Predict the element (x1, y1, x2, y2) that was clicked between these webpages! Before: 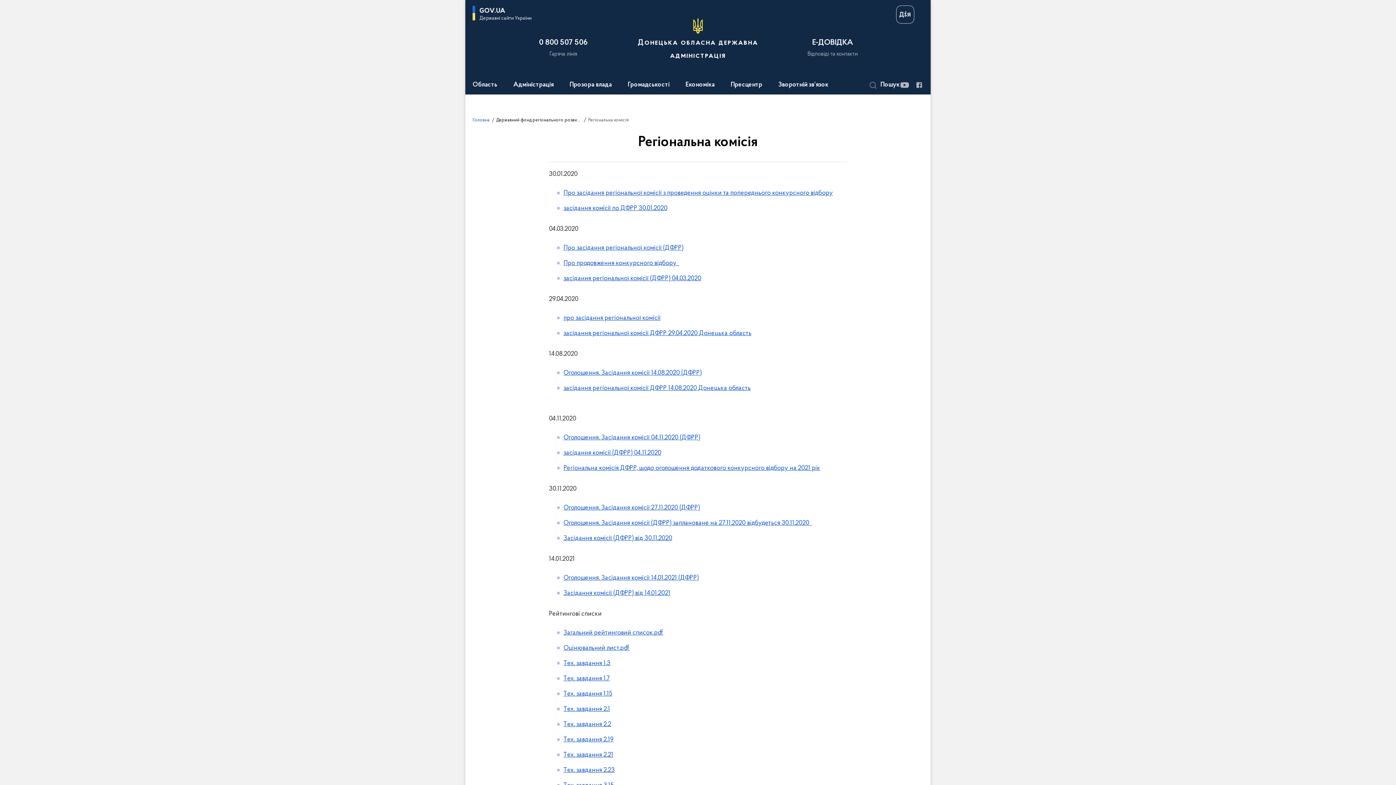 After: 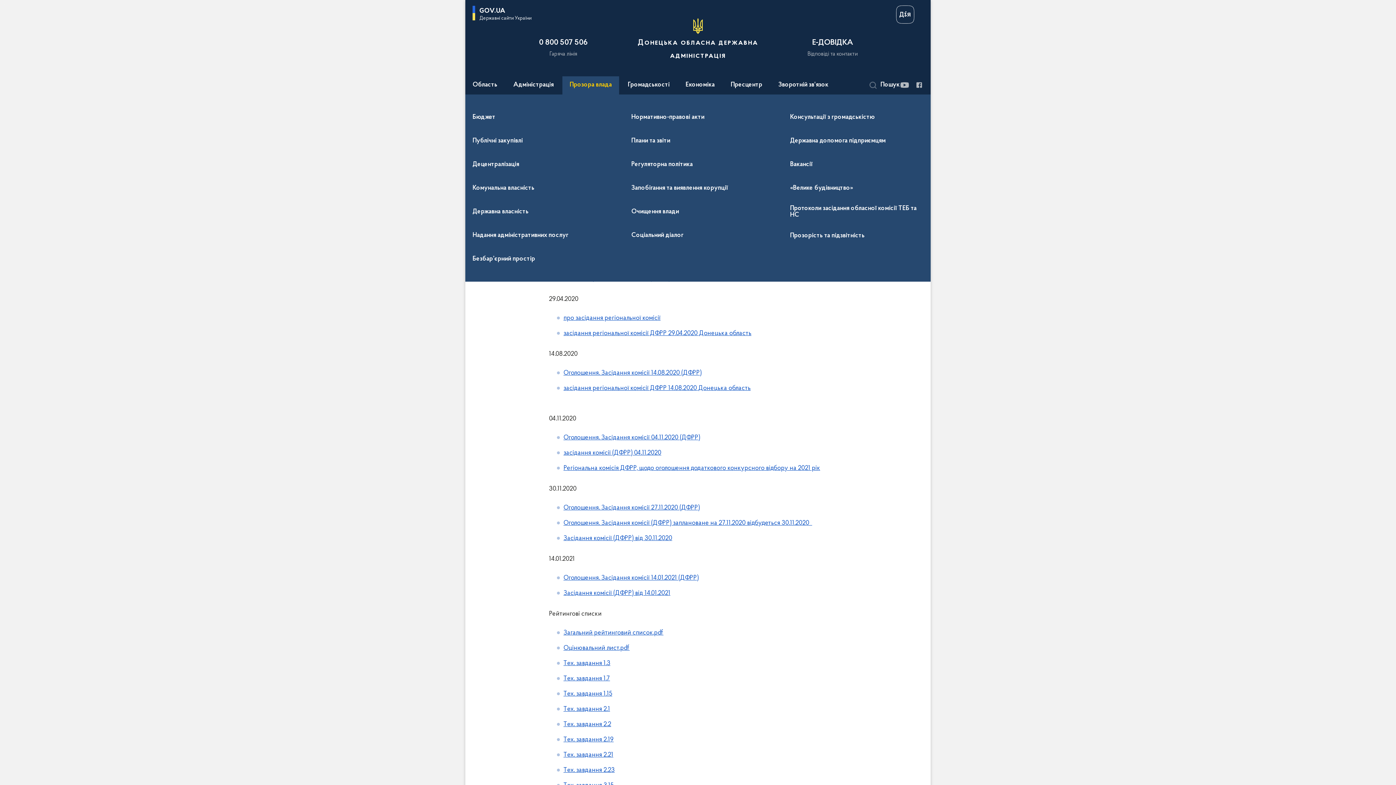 Action: label: Прозора влада bbox: (569, 81, 612, 88)